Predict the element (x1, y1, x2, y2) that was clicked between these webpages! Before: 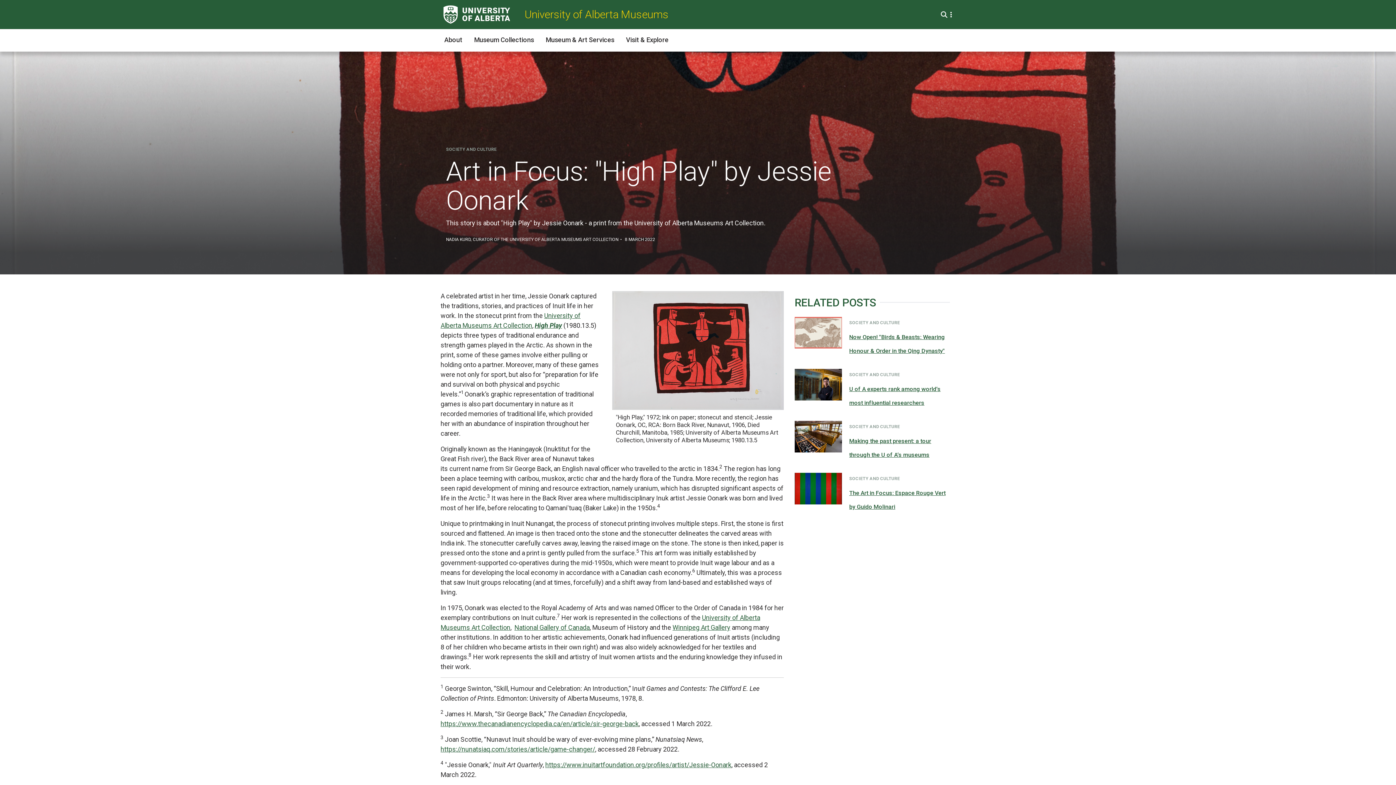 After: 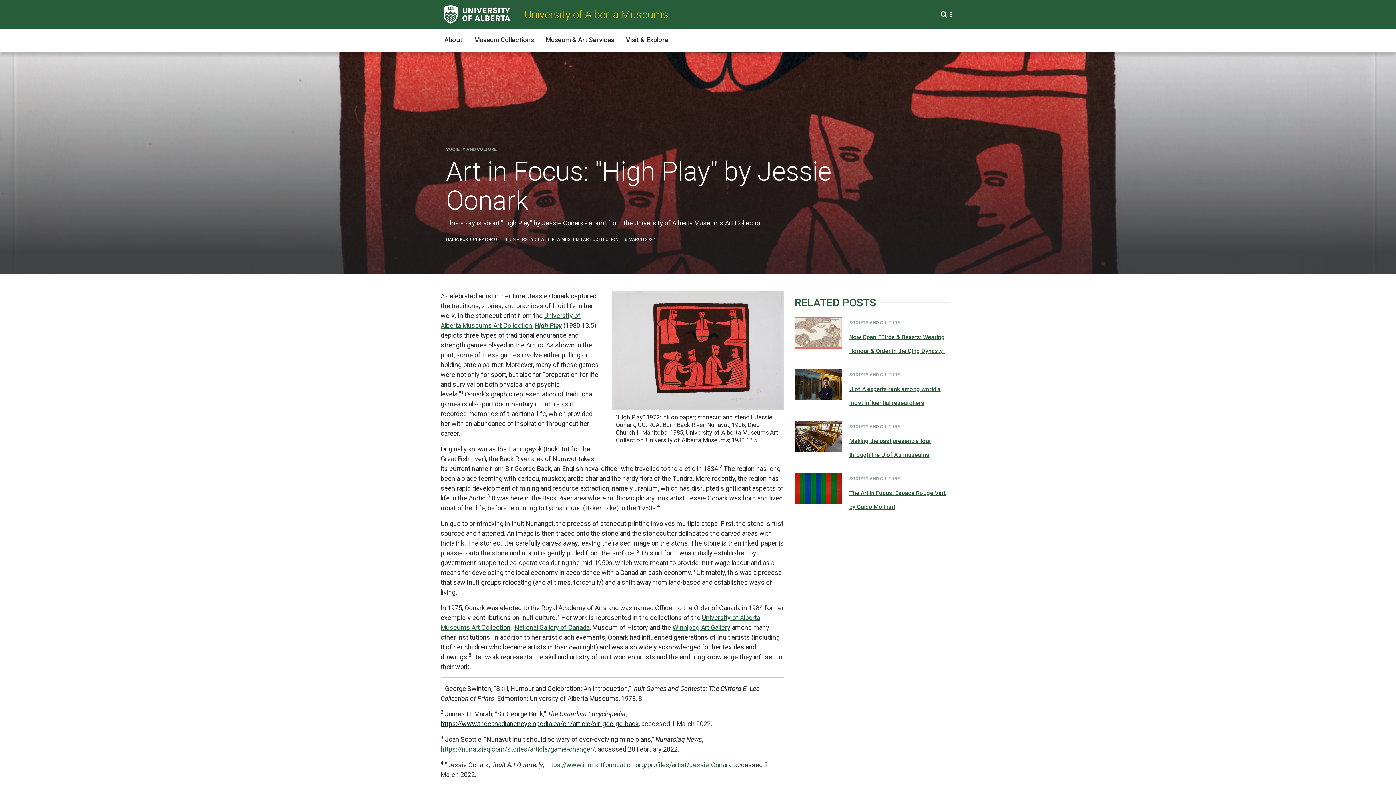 Action: label: https://www.thecanadianencyclopedia.ca/en/article/sir-george-back bbox: (440, 720, 638, 728)